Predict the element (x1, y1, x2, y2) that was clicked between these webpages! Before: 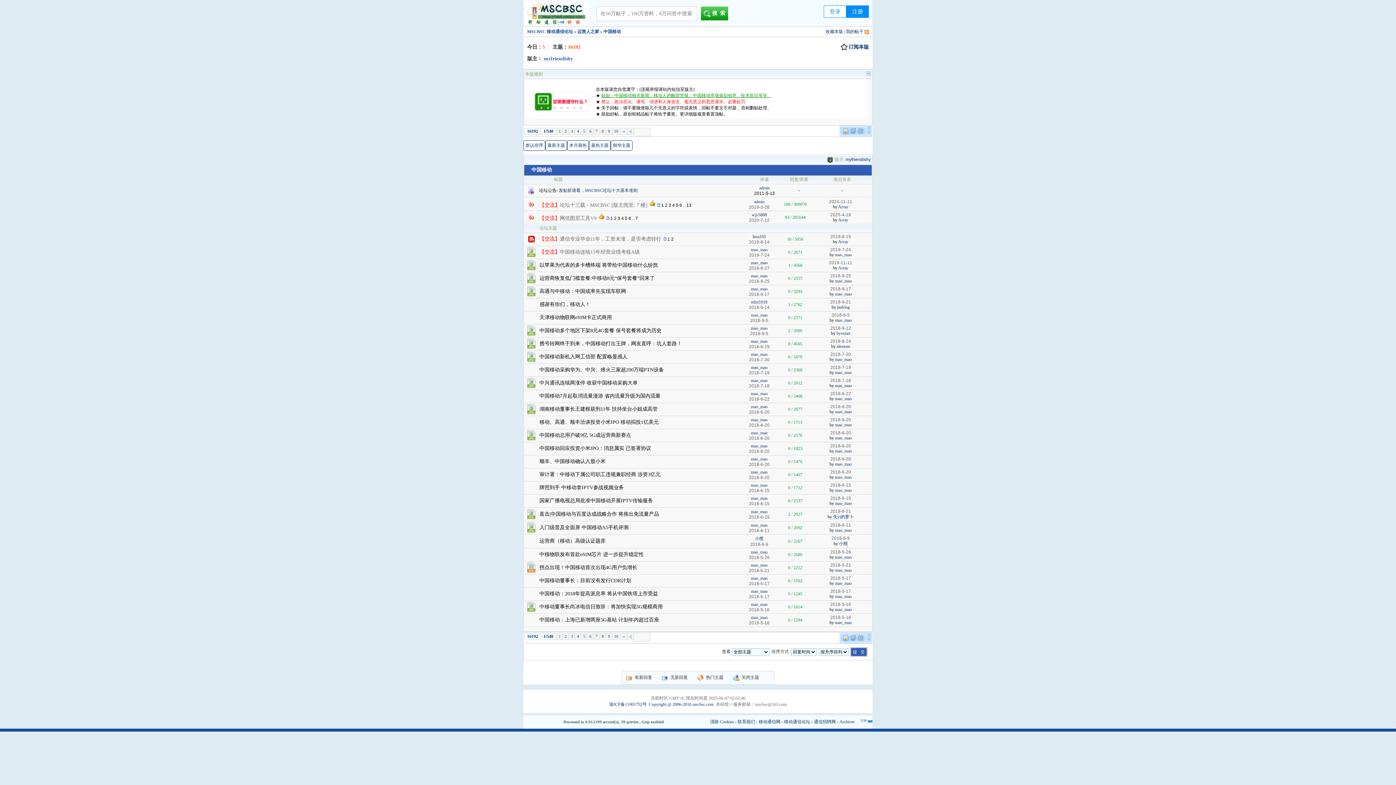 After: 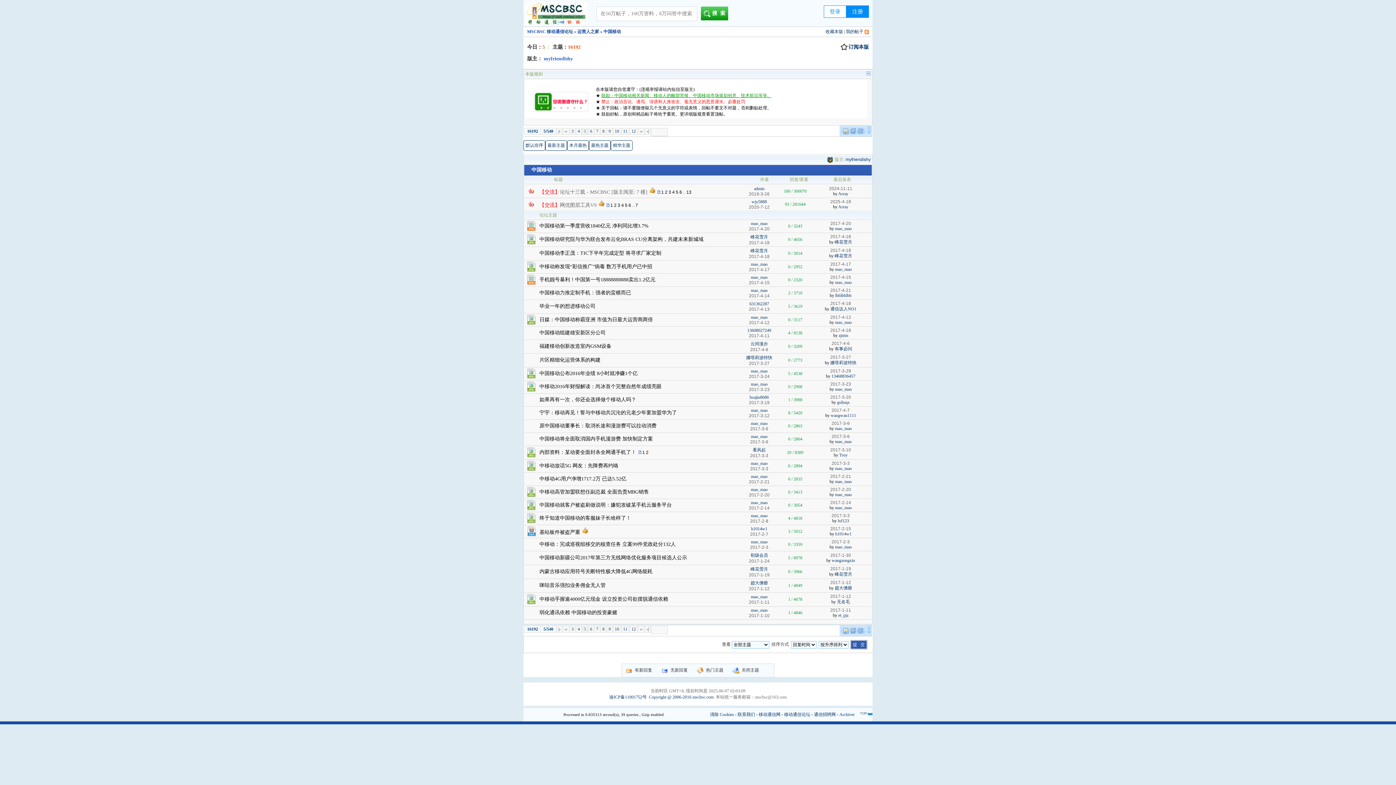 Action: label: 5 bbox: (581, 128, 587, 134)